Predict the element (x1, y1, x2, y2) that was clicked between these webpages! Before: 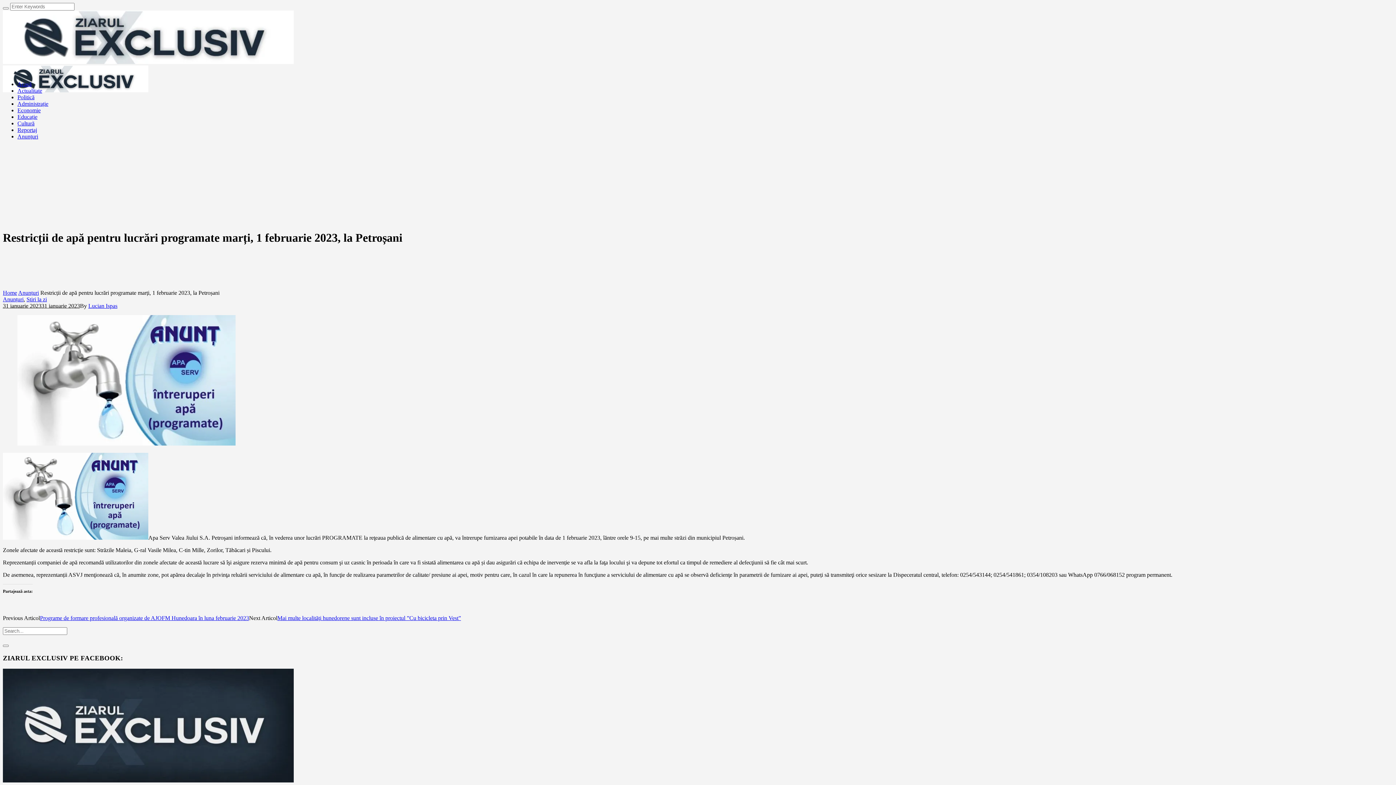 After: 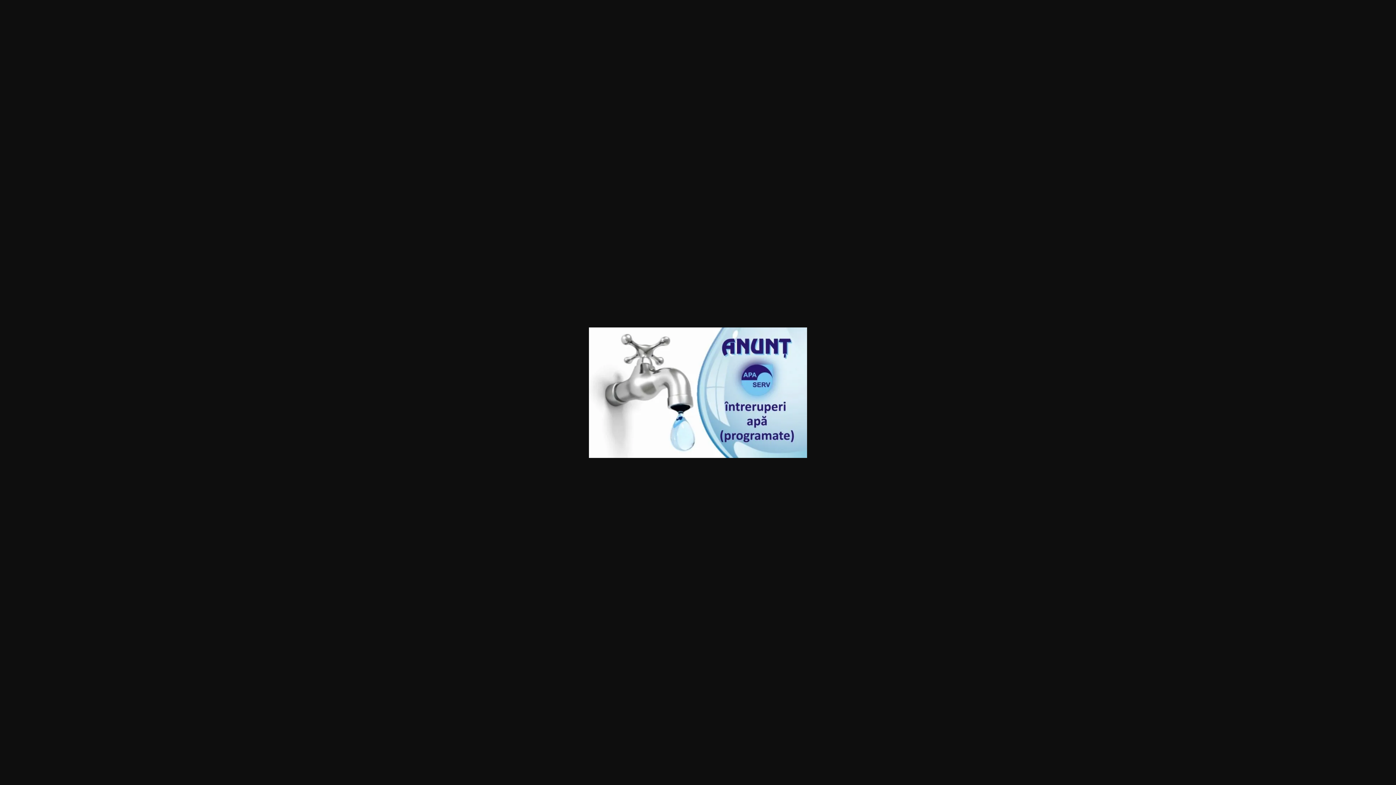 Action: bbox: (17, 440, 235, 446)